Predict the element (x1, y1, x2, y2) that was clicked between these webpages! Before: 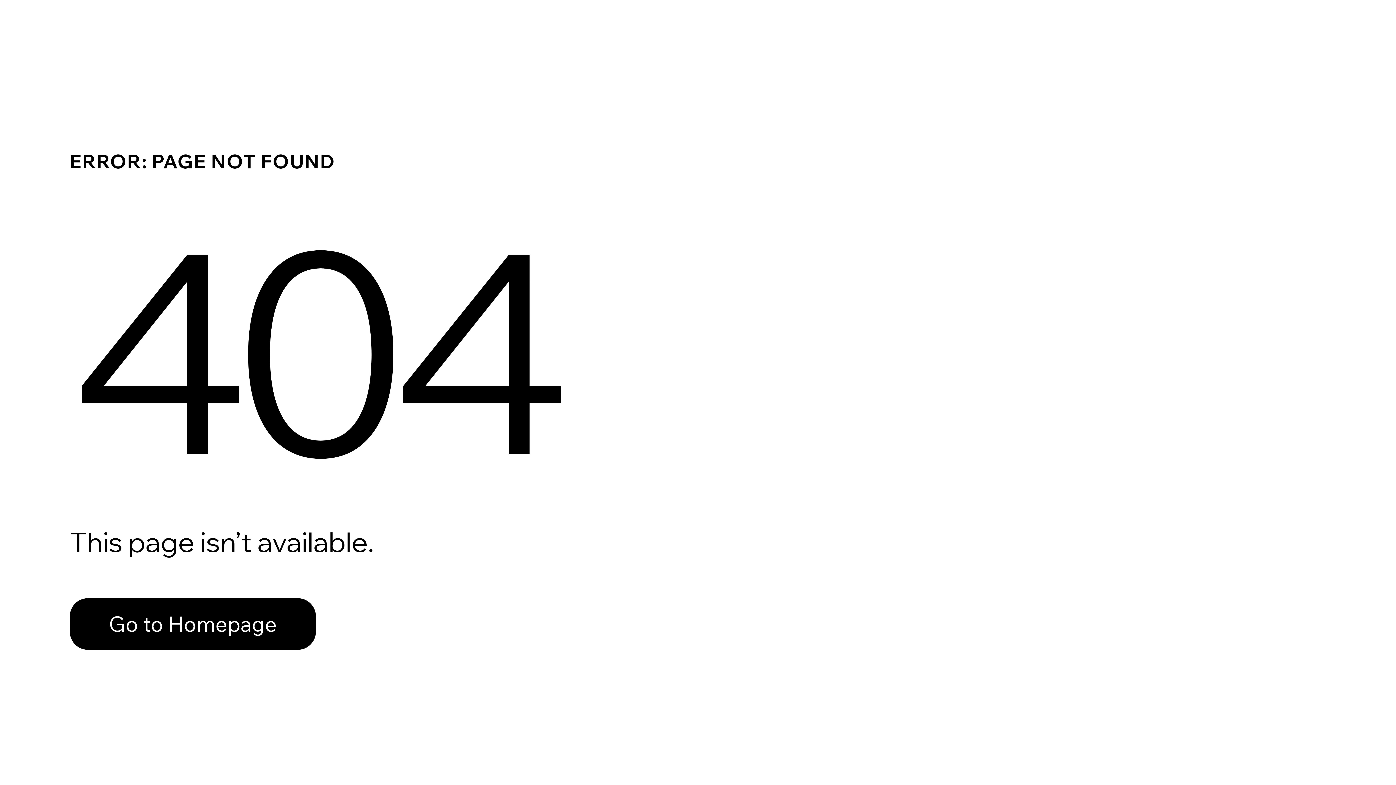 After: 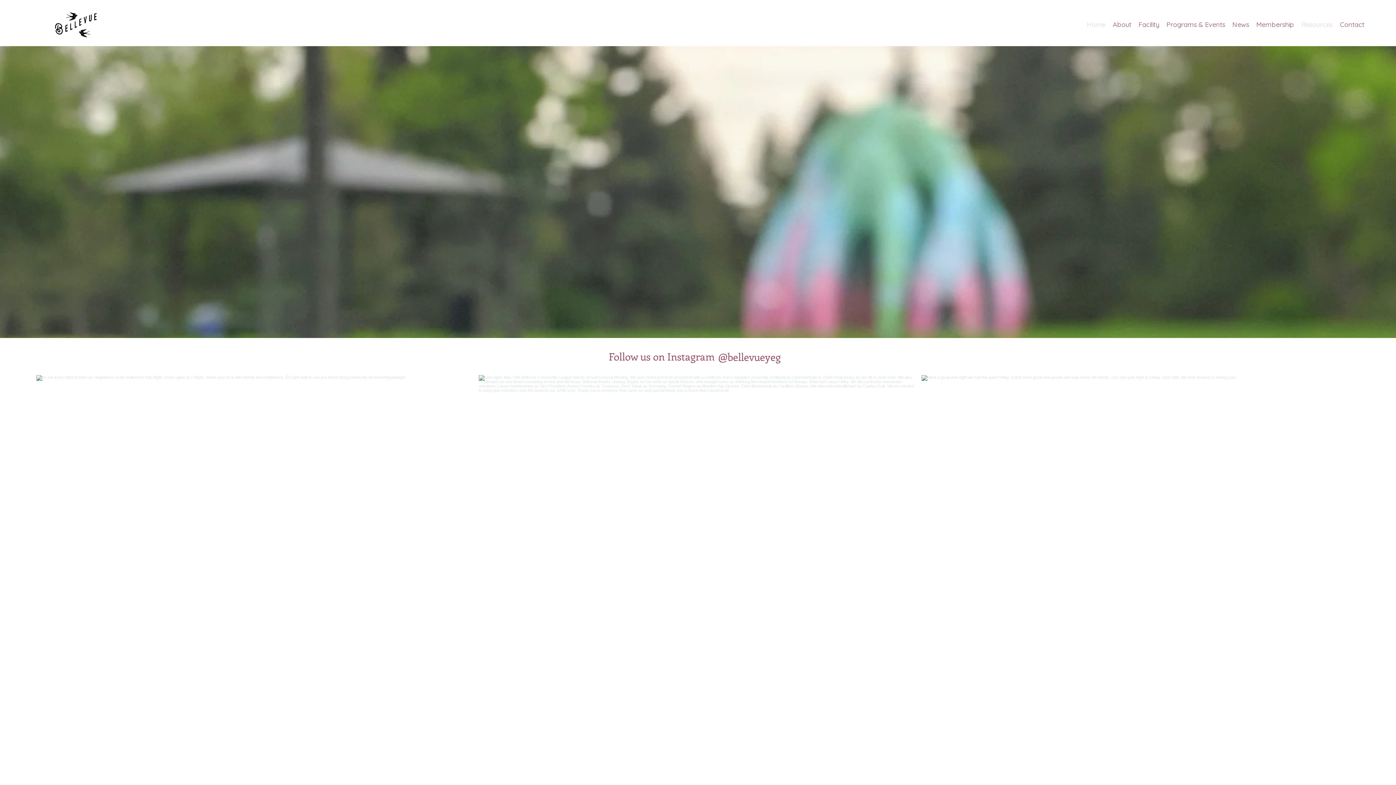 Action: bbox: (69, 598, 316, 650) label: Go to Homepage